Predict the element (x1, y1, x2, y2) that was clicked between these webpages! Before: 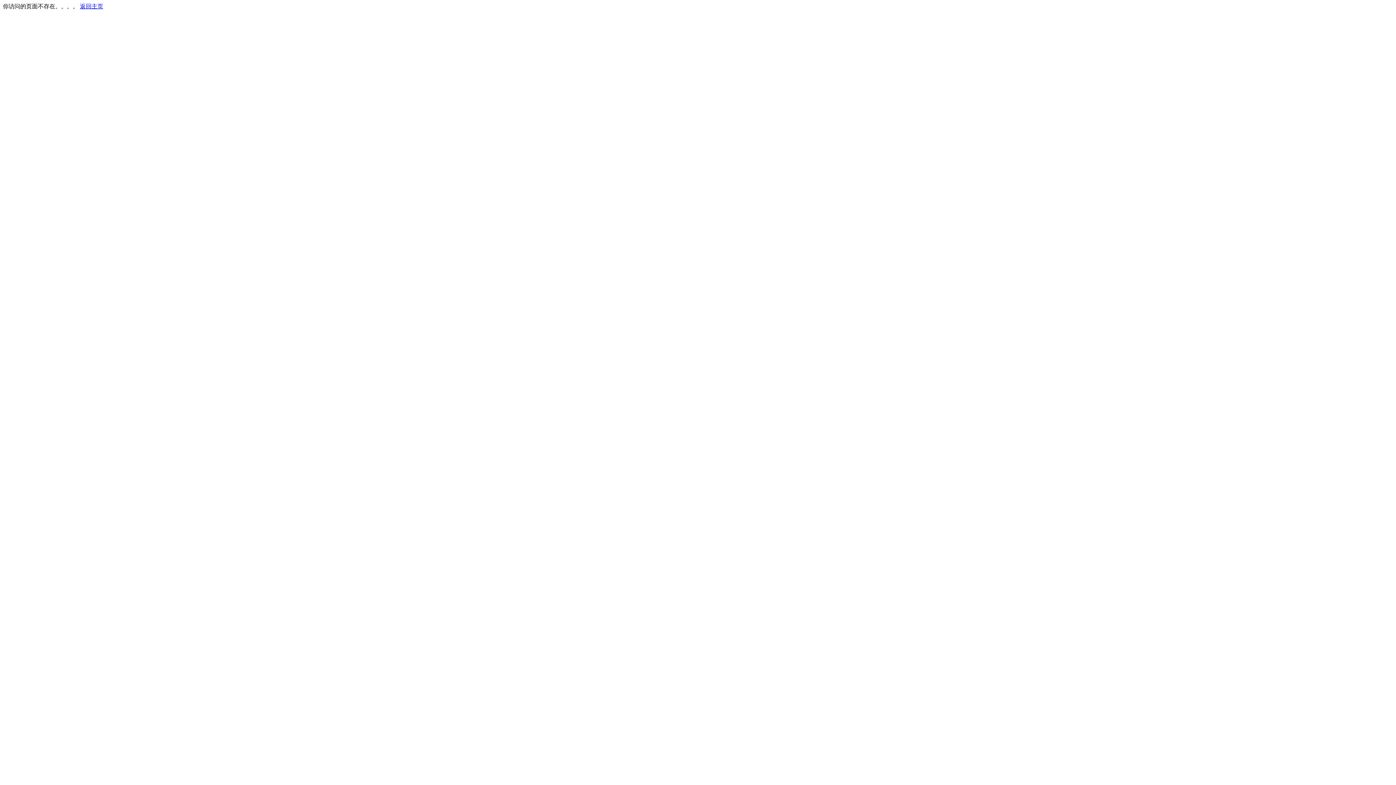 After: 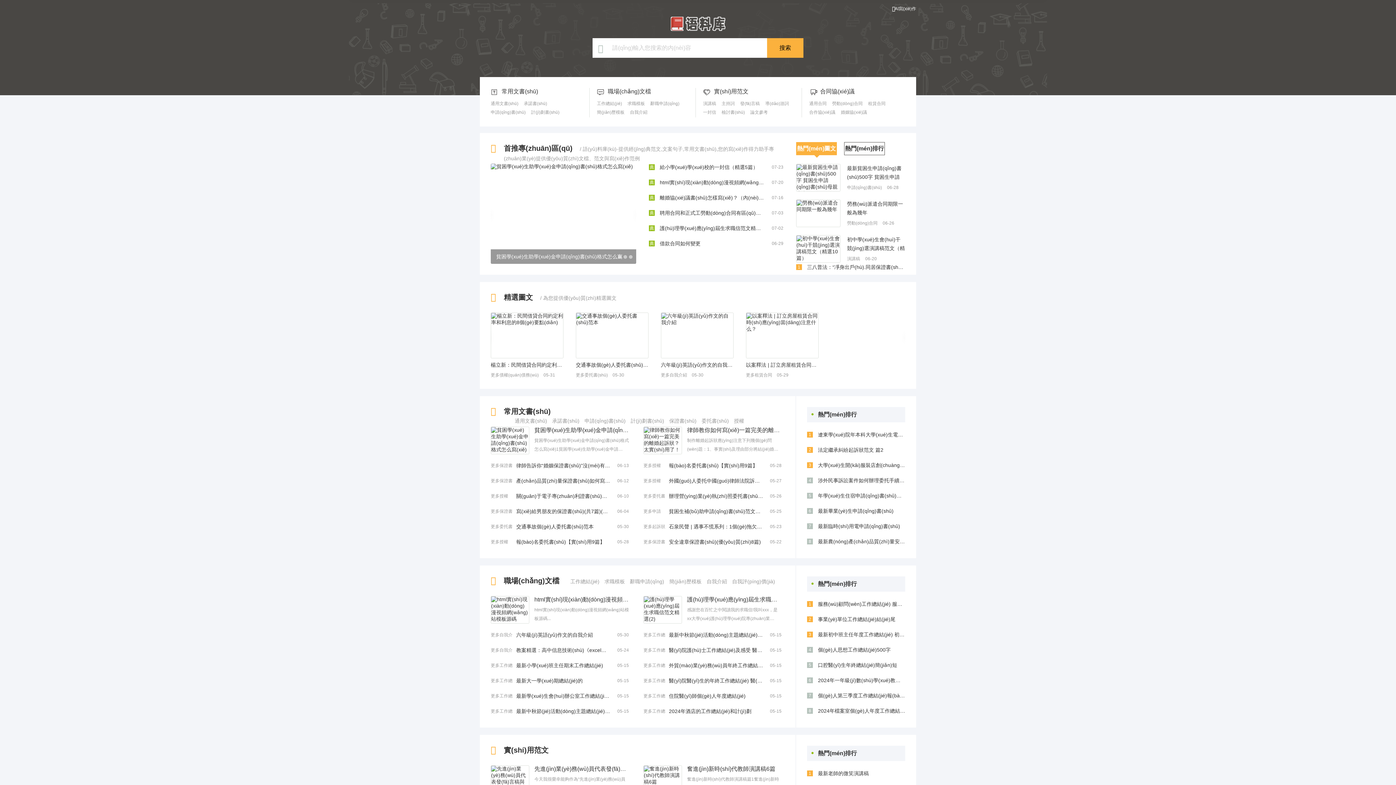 Action: label: 返回主页 bbox: (80, 3, 103, 9)